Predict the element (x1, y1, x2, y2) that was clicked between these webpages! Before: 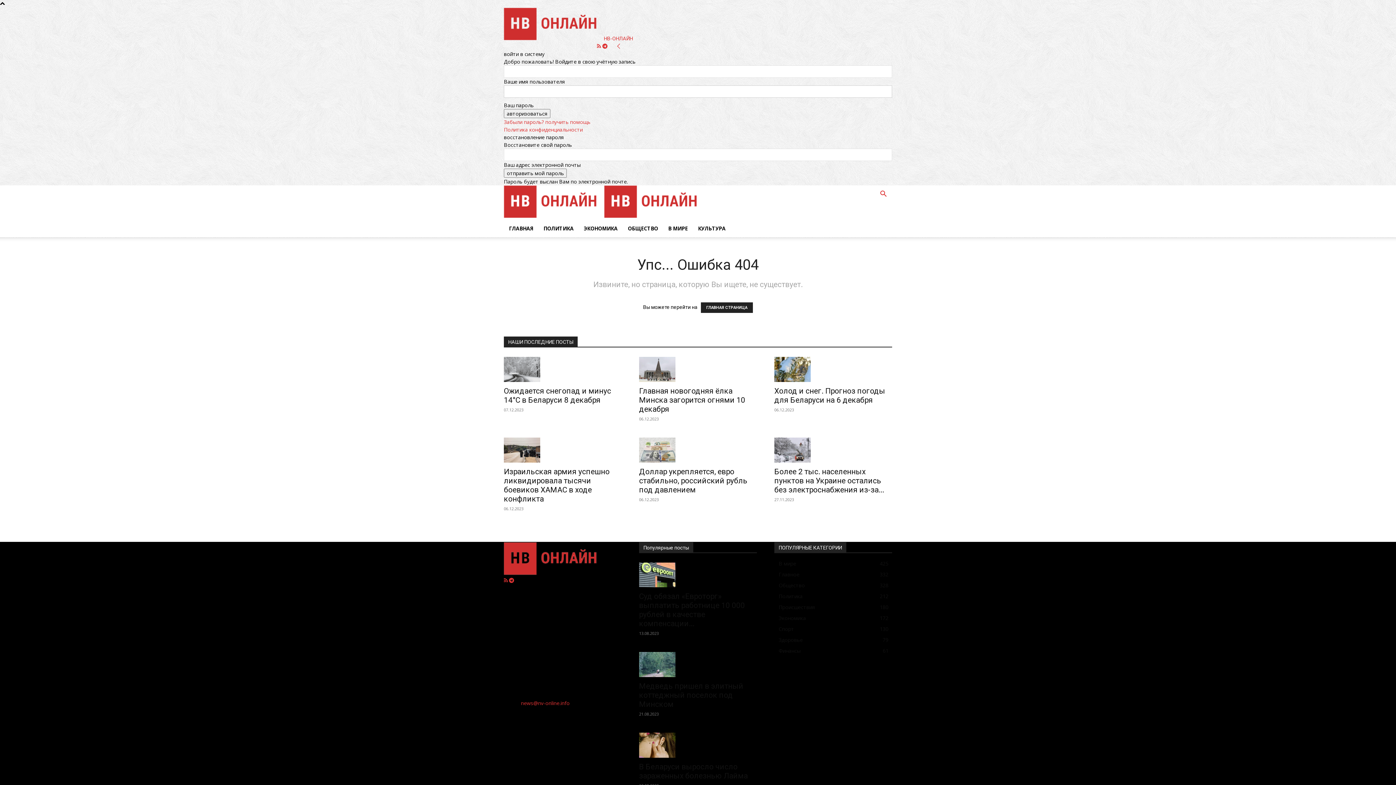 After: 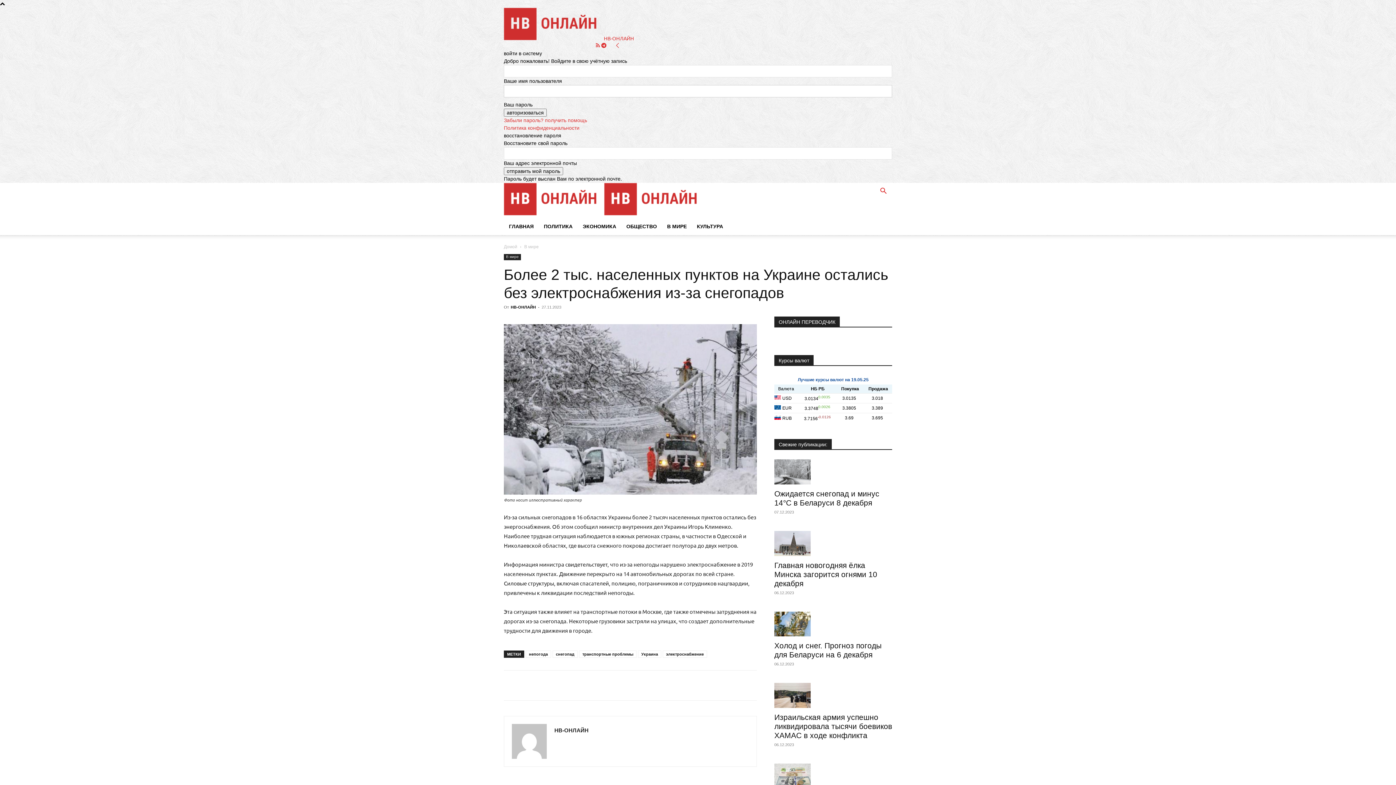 Action: bbox: (774, 437, 892, 462)